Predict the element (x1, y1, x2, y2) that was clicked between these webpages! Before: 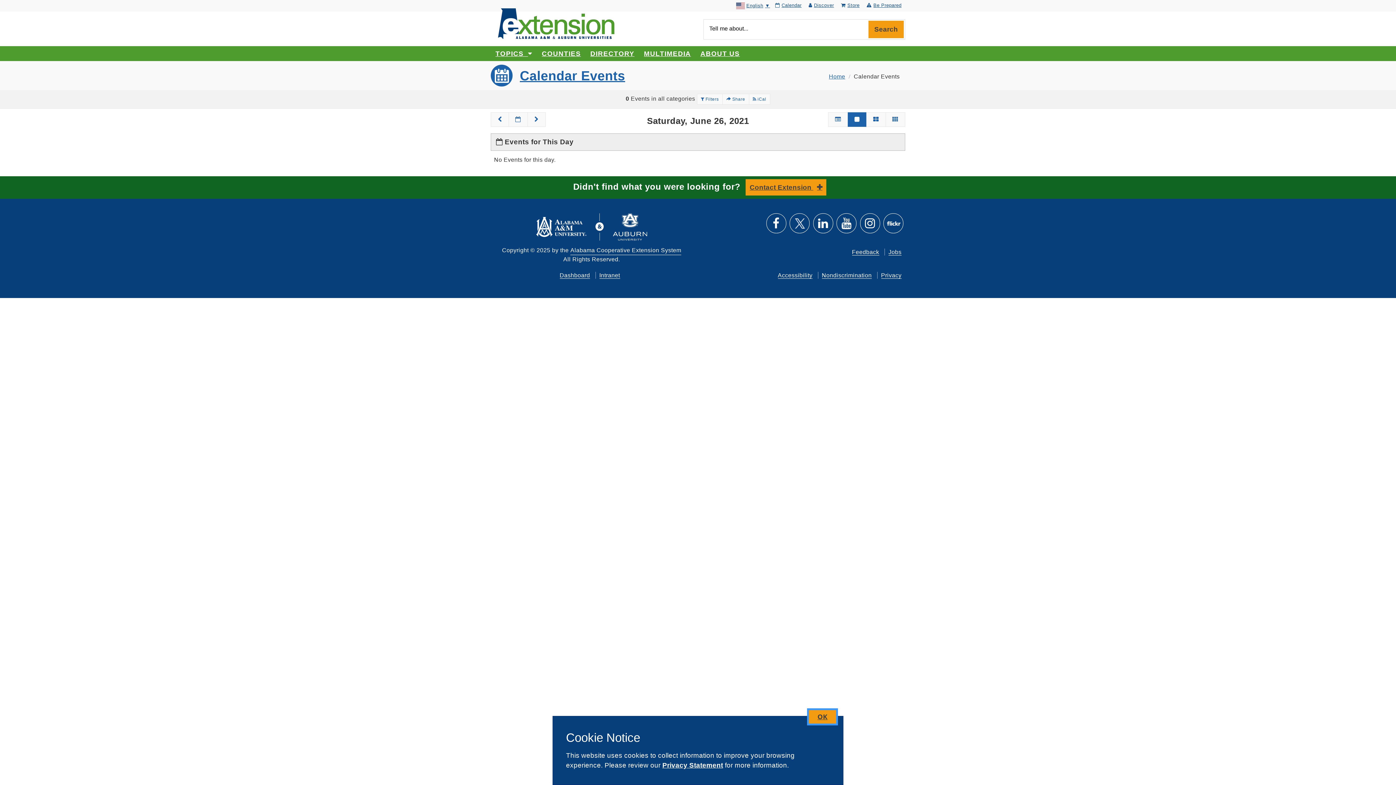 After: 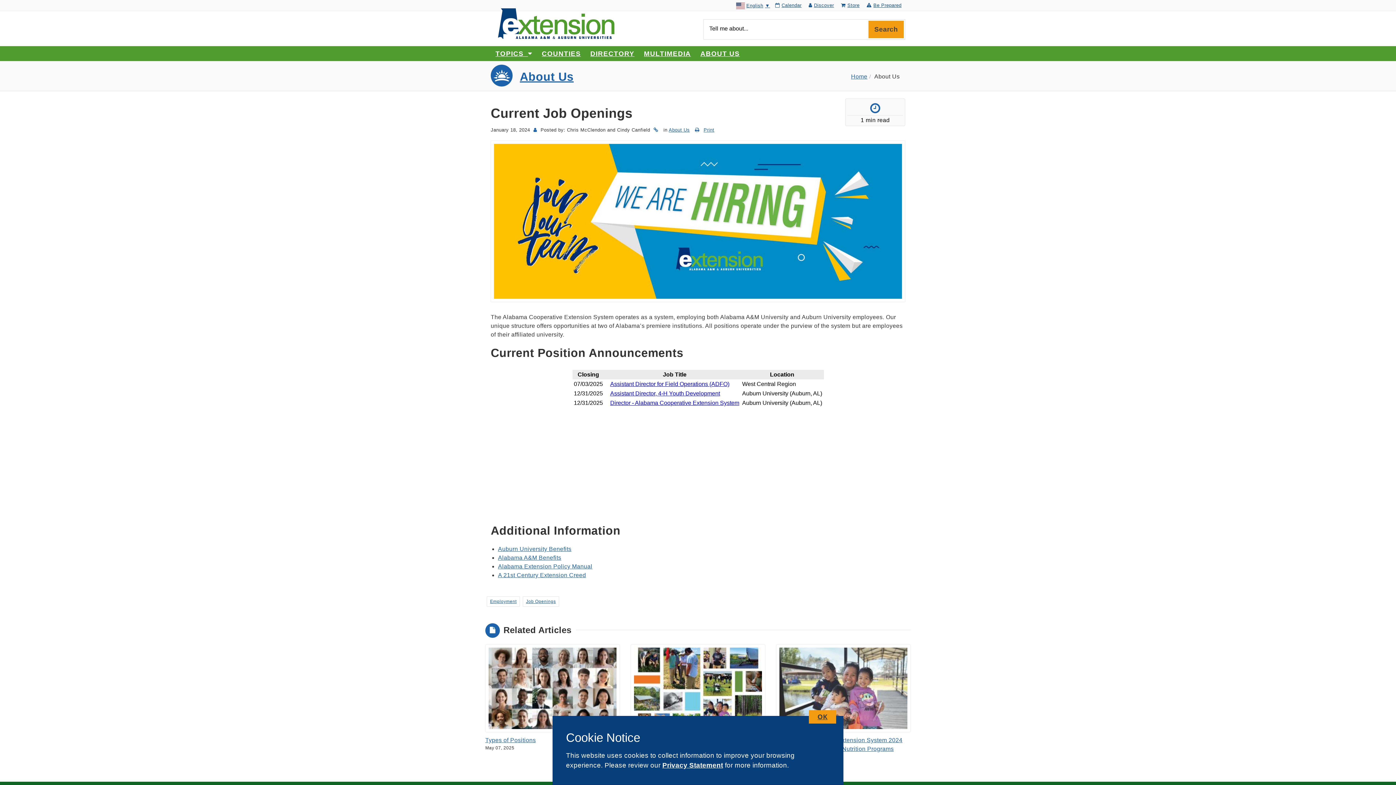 Action: bbox: (888, 249, 901, 255) label: Jobs